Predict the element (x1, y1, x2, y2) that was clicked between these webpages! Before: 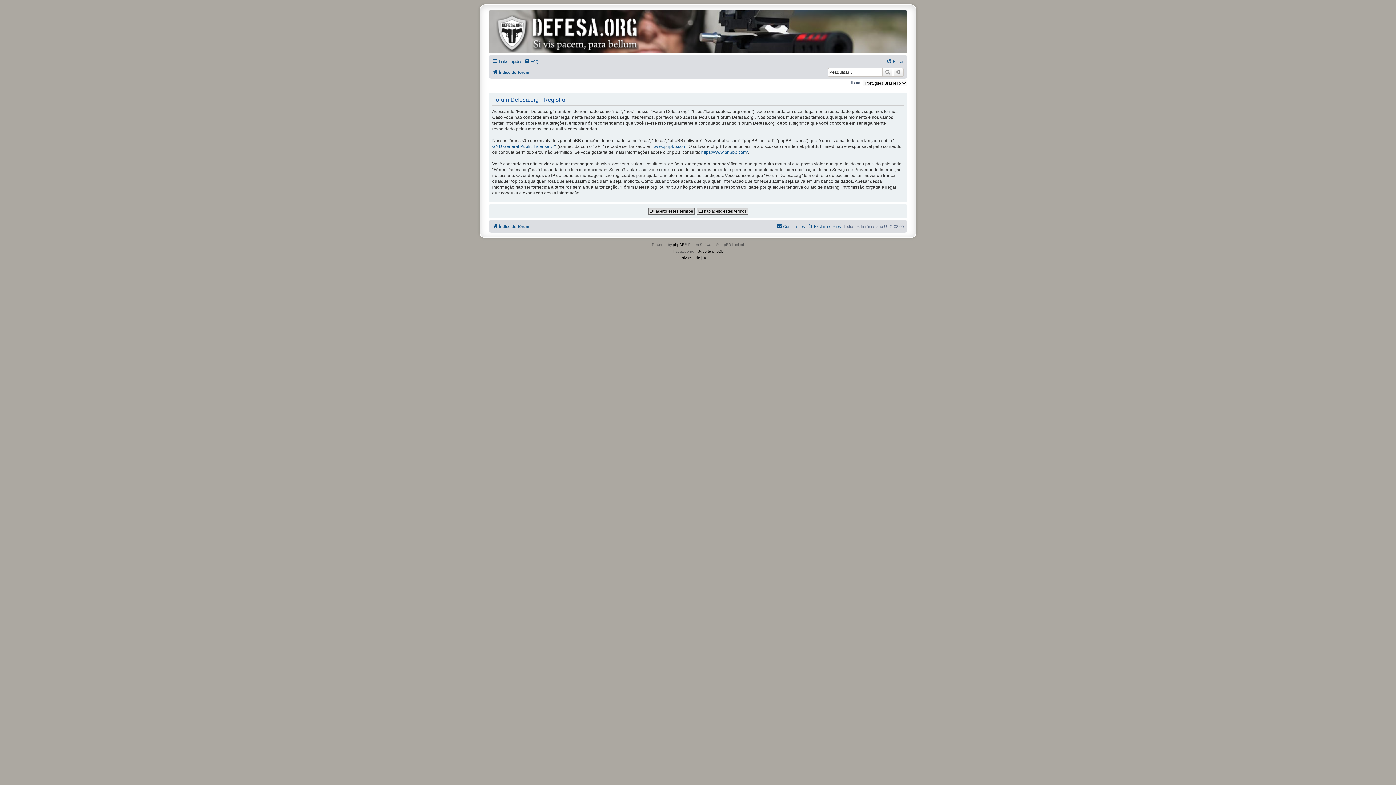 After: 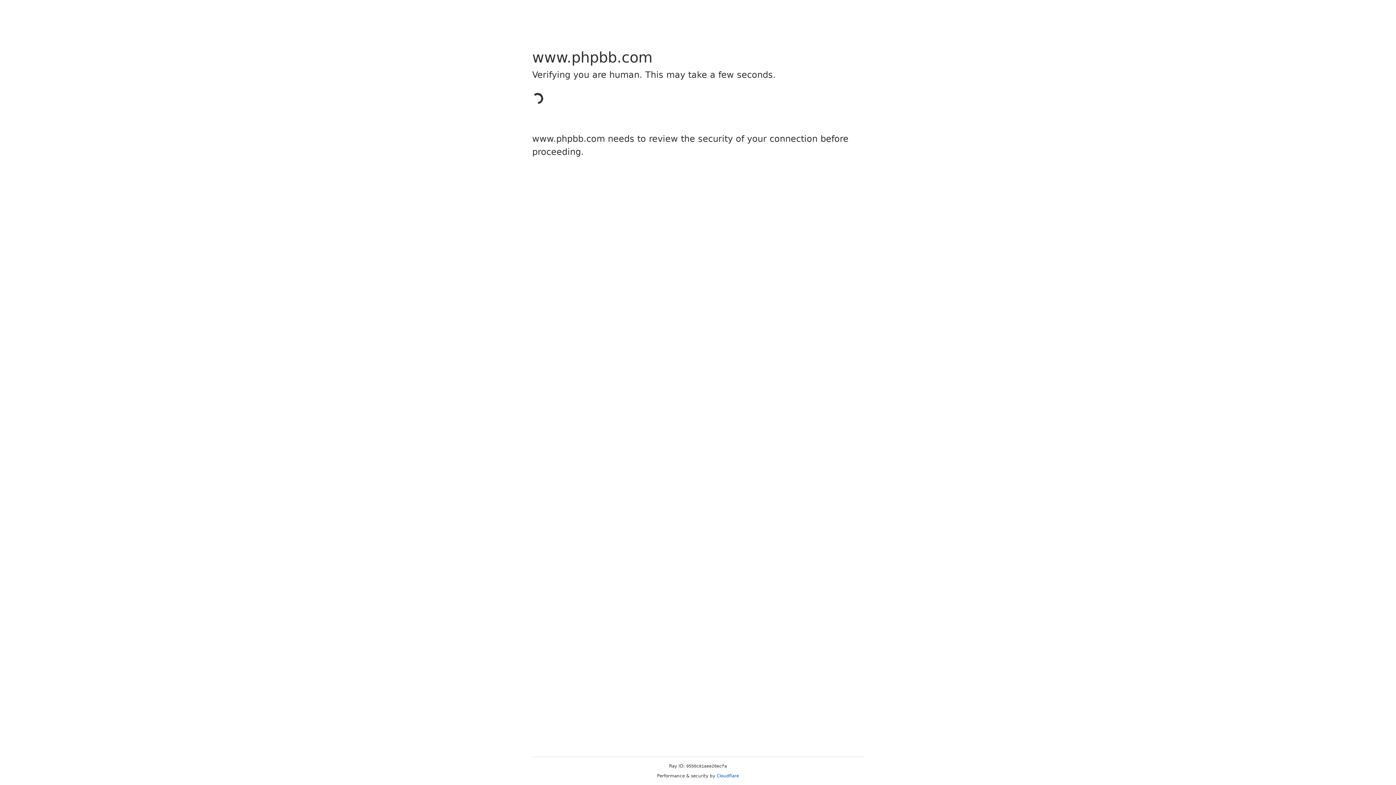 Action: label: https://www.phpbb.com/ bbox: (701, 149, 748, 155)